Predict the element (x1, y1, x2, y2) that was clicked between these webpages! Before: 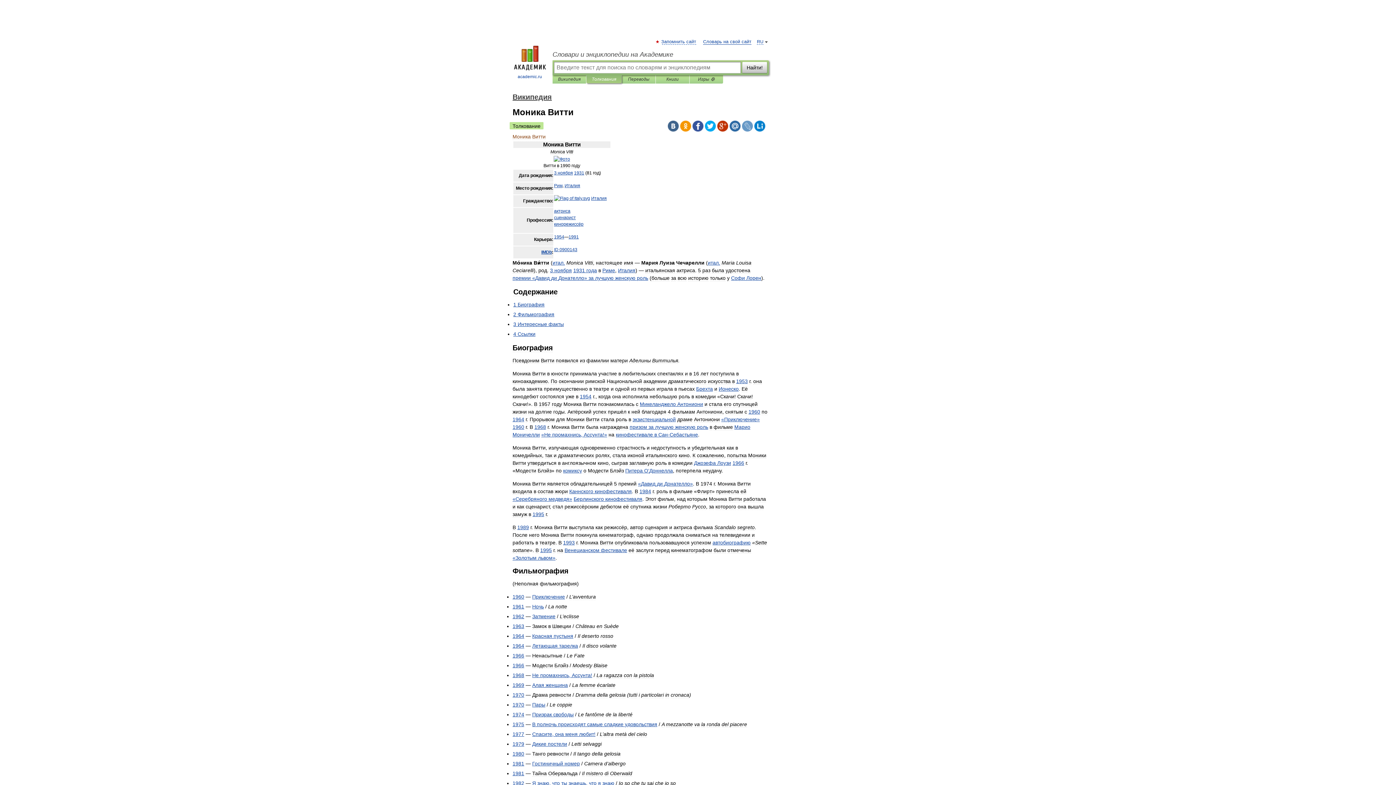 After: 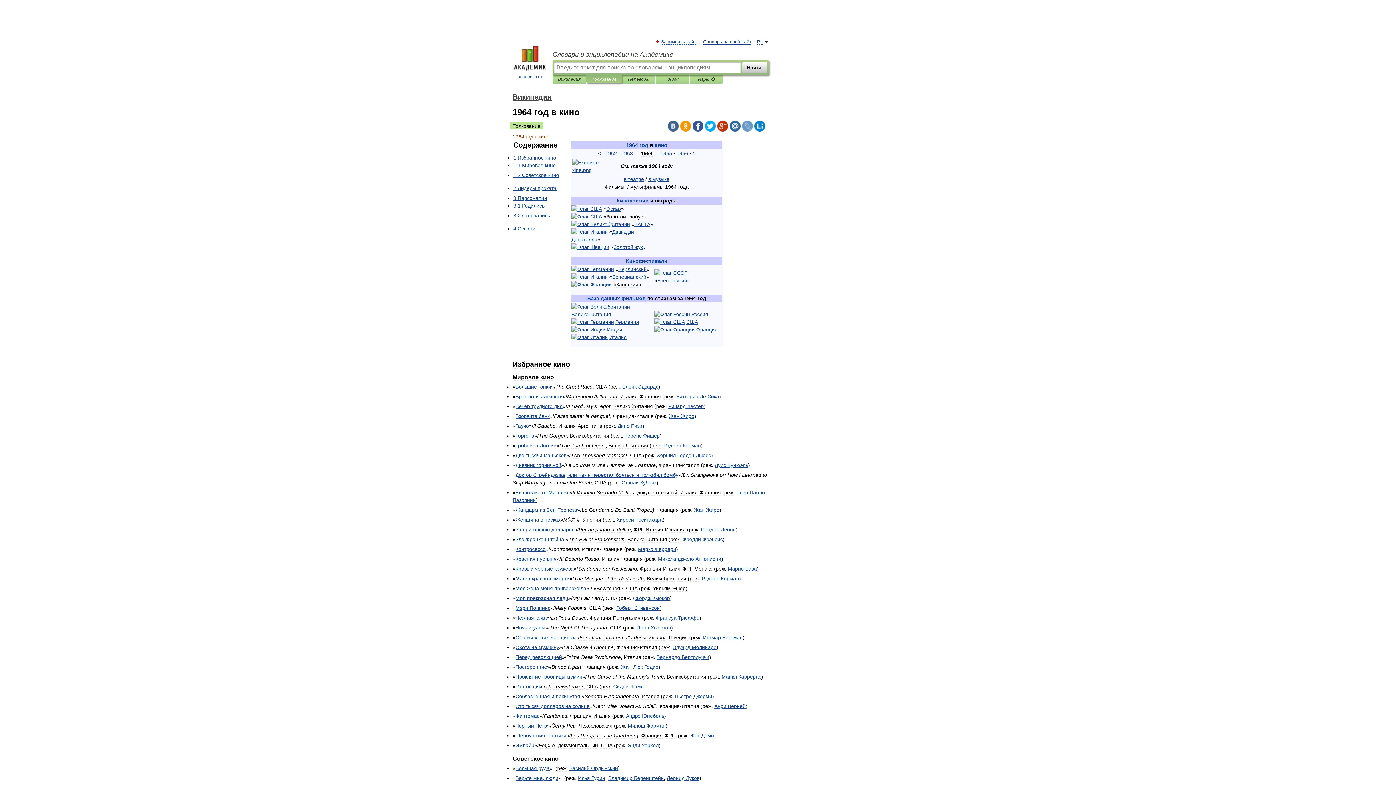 Action: bbox: (512, 633, 524, 639) label: 1964